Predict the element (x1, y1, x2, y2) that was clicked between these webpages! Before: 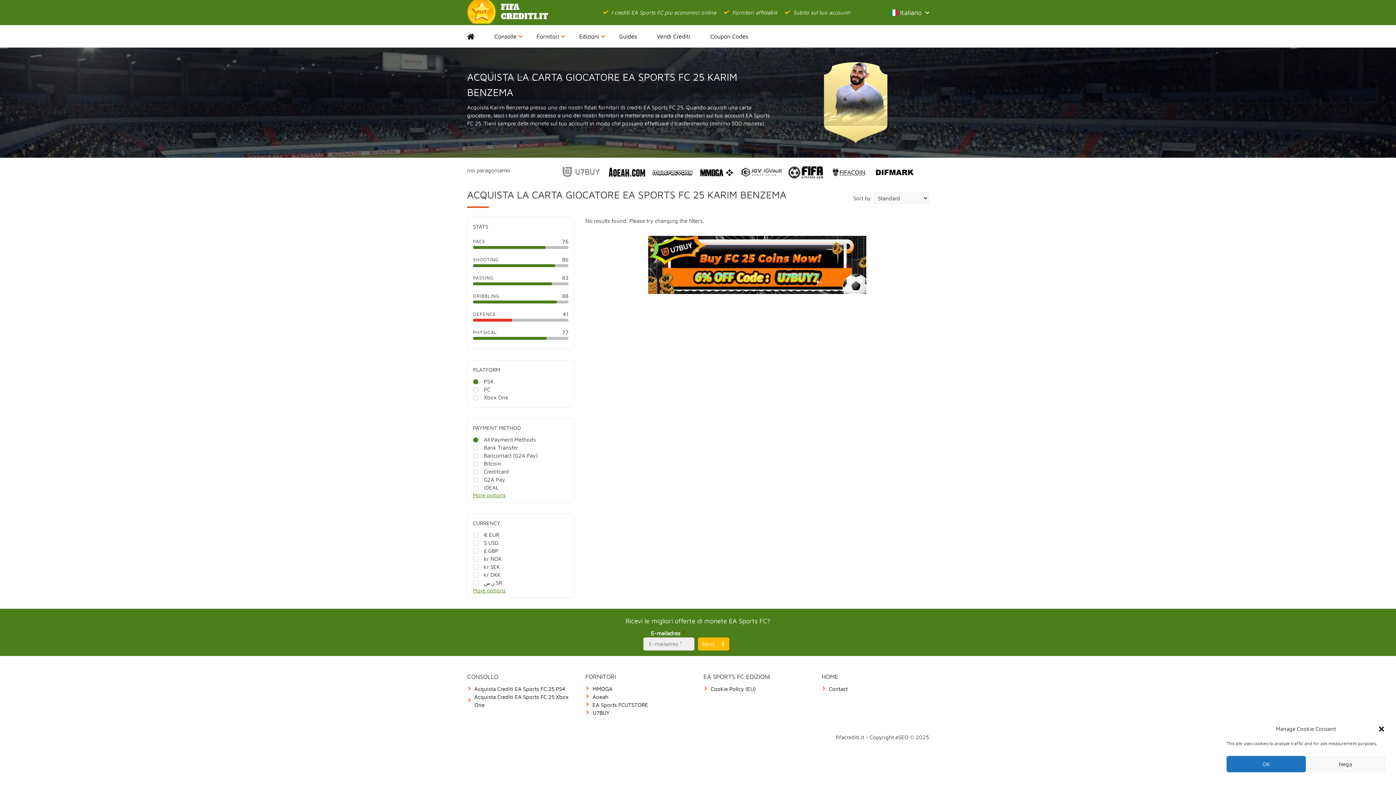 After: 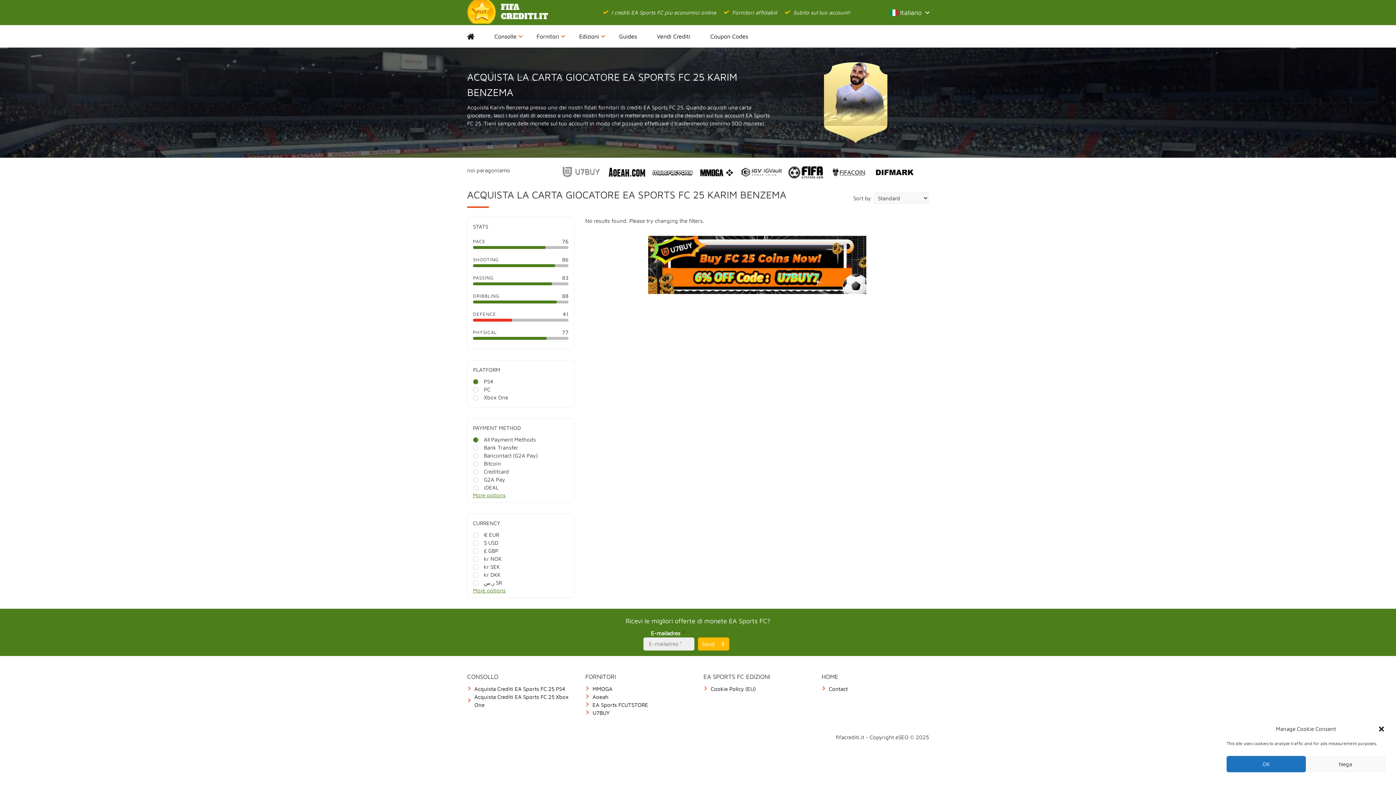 Action: bbox: (648, 288, 866, 295)